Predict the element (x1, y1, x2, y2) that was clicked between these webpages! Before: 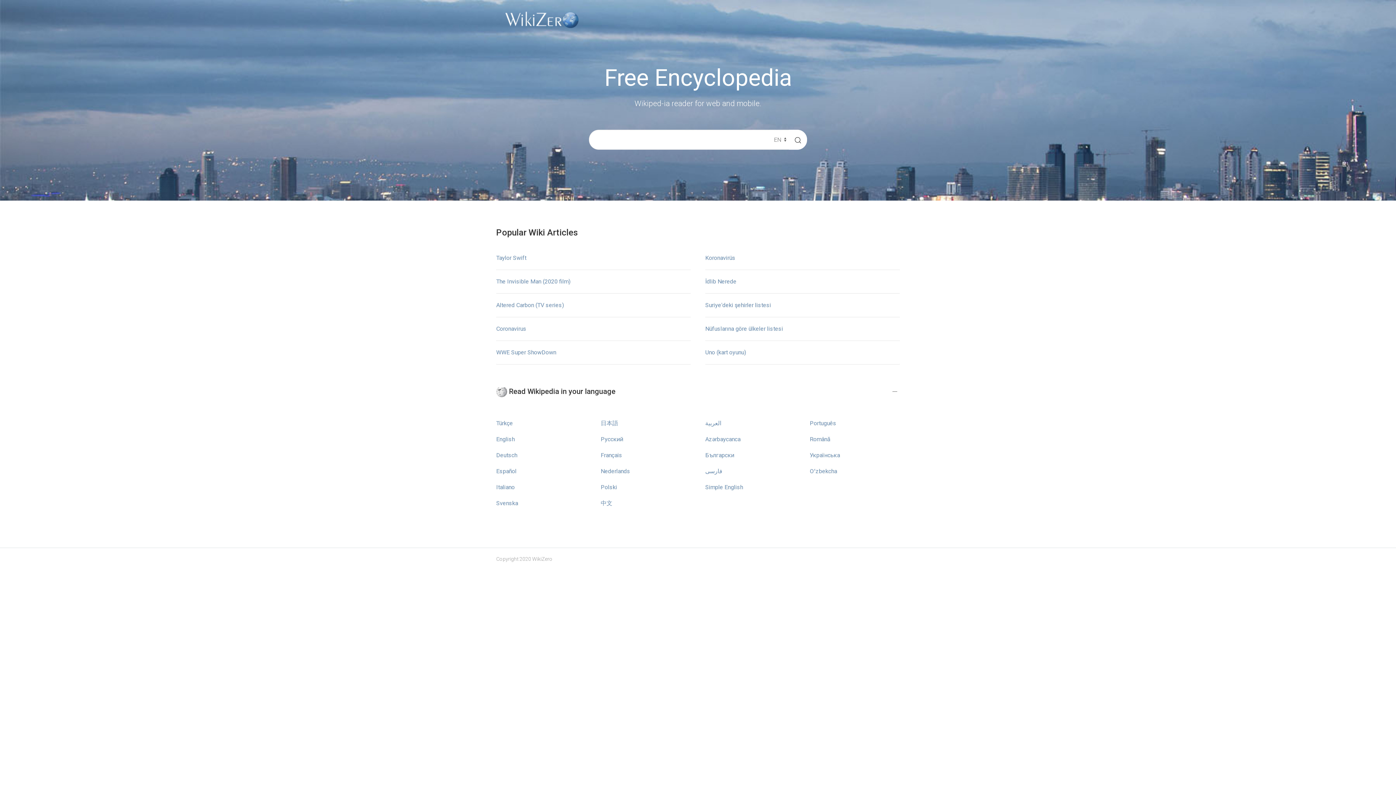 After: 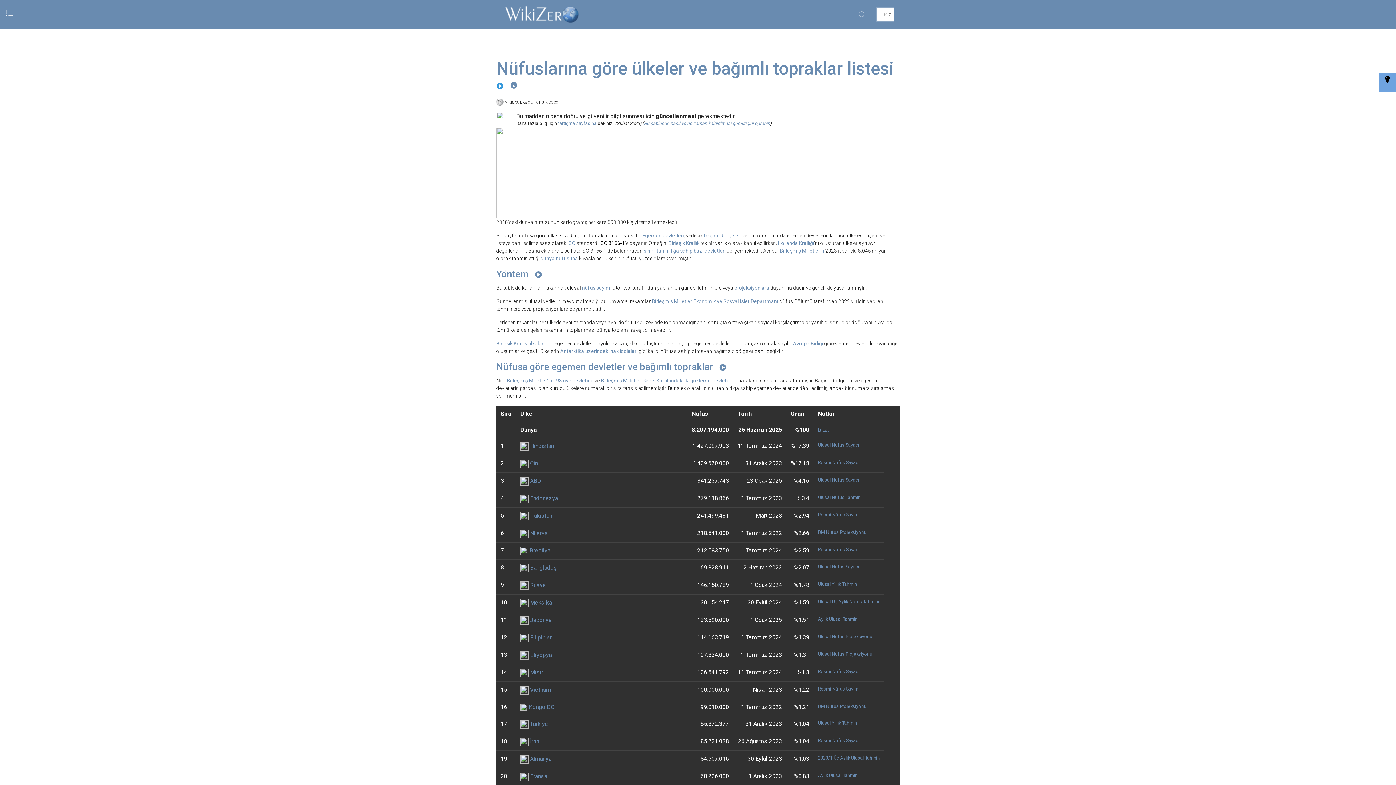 Action: bbox: (705, 325, 783, 332) label: Nüfuslarına göre ülkeler listesi